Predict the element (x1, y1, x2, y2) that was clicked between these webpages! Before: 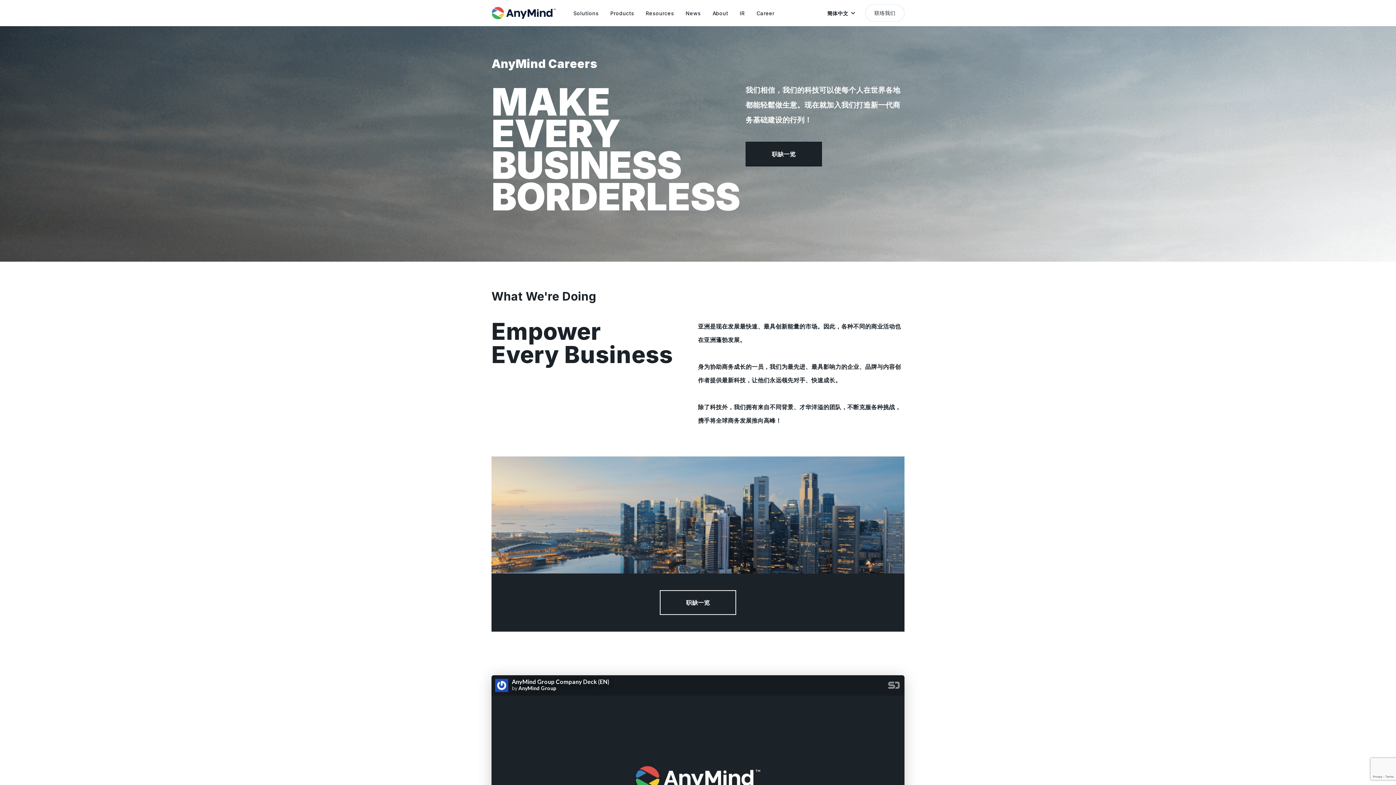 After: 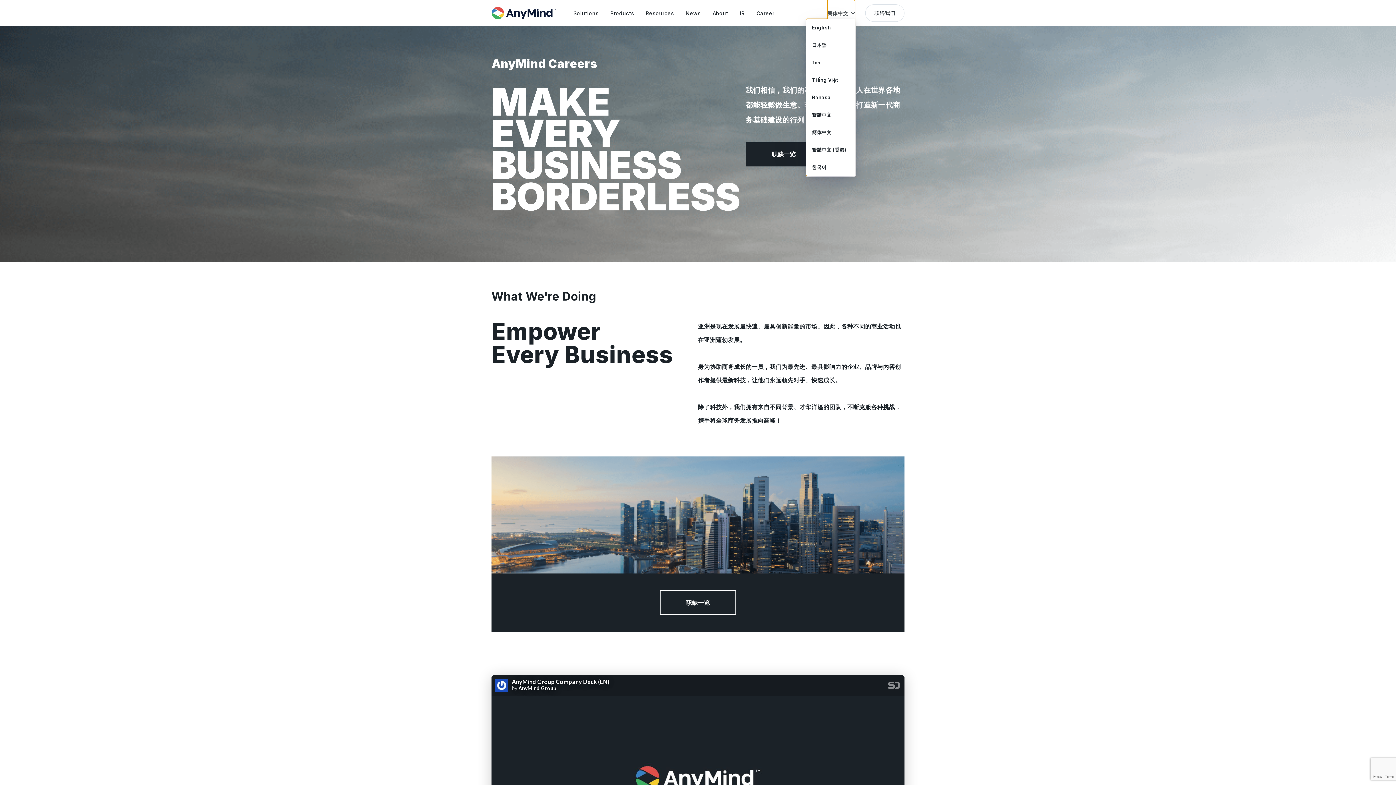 Action: bbox: (827, 0, 855, 26) label: 簡体中文